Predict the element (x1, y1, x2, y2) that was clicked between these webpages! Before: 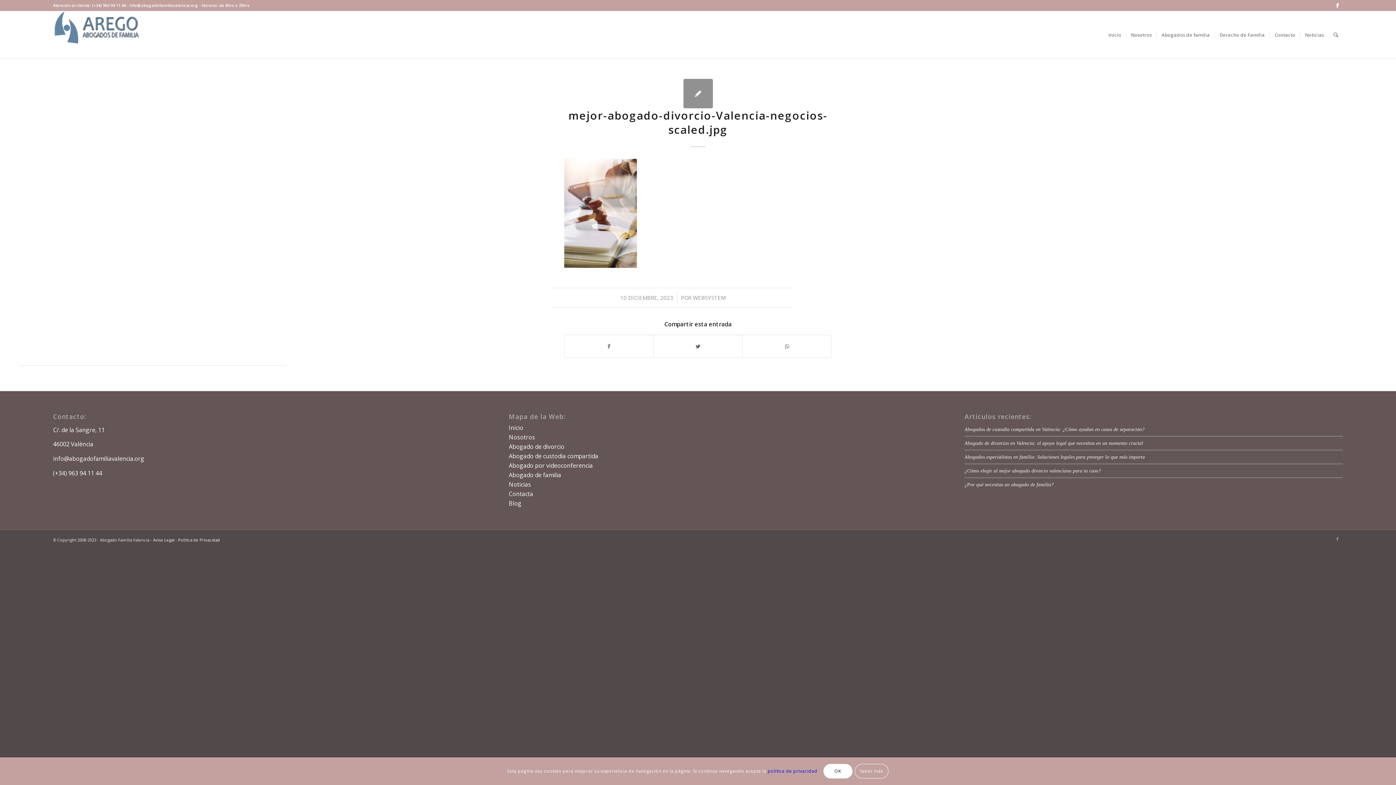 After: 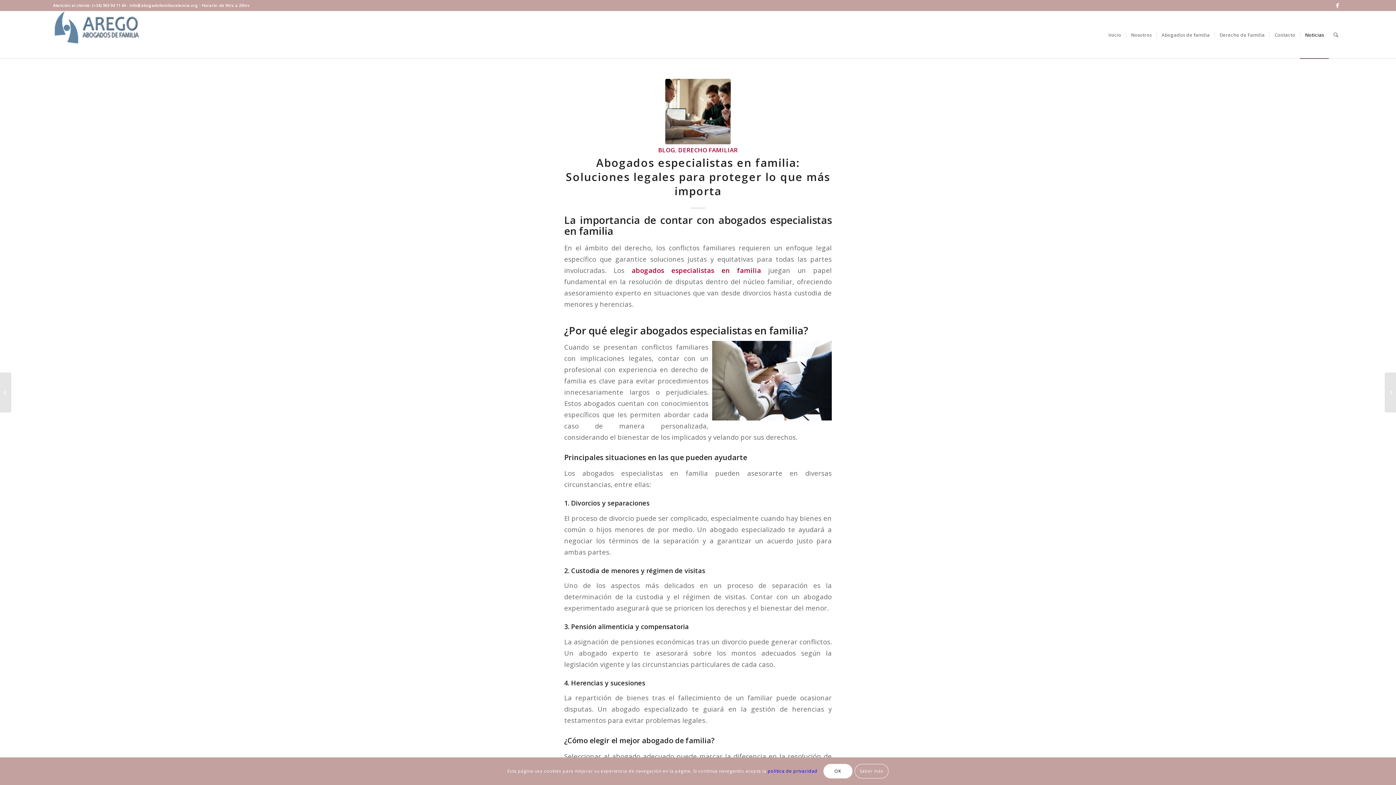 Action: label: Abogados especialistas en familia: Soluciones legales para proteger lo que más importa bbox: (964, 454, 1145, 460)